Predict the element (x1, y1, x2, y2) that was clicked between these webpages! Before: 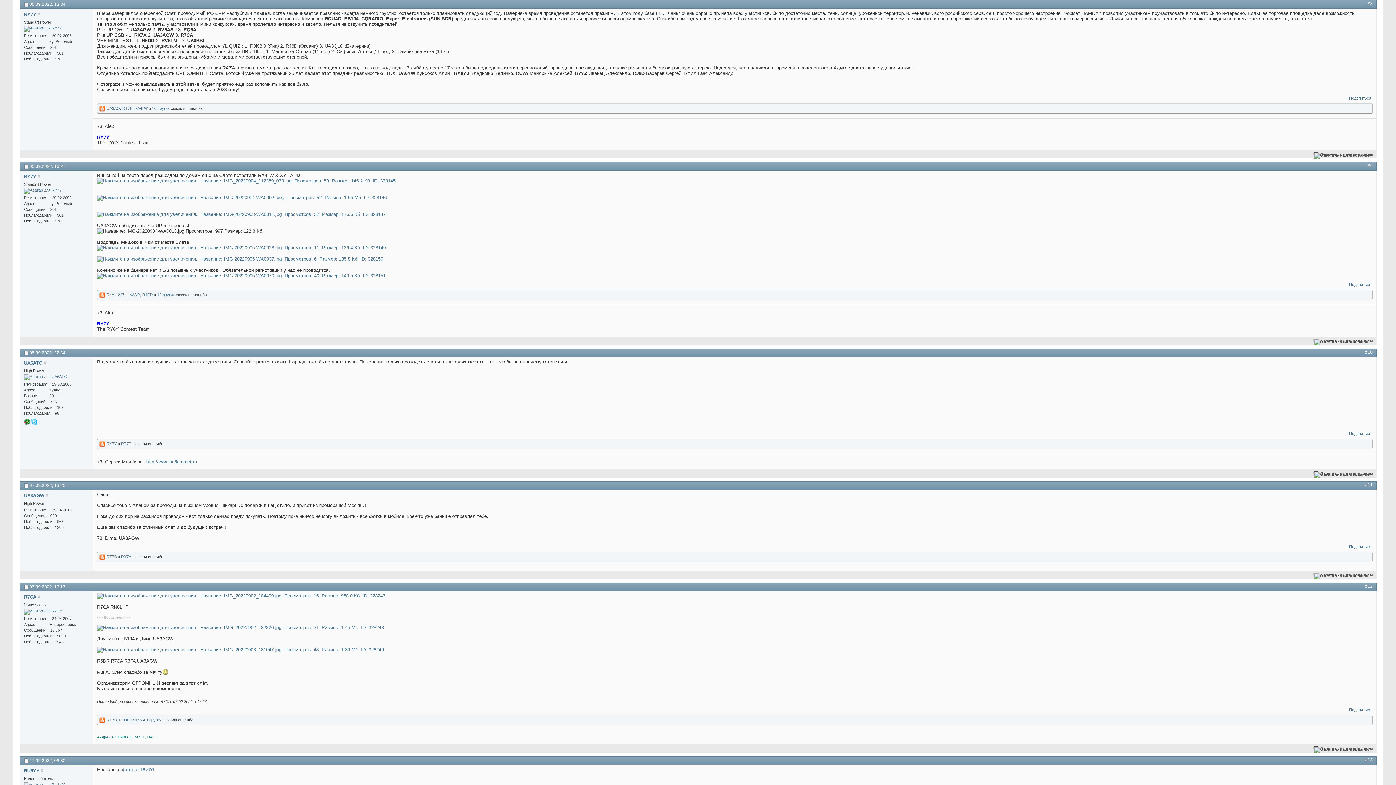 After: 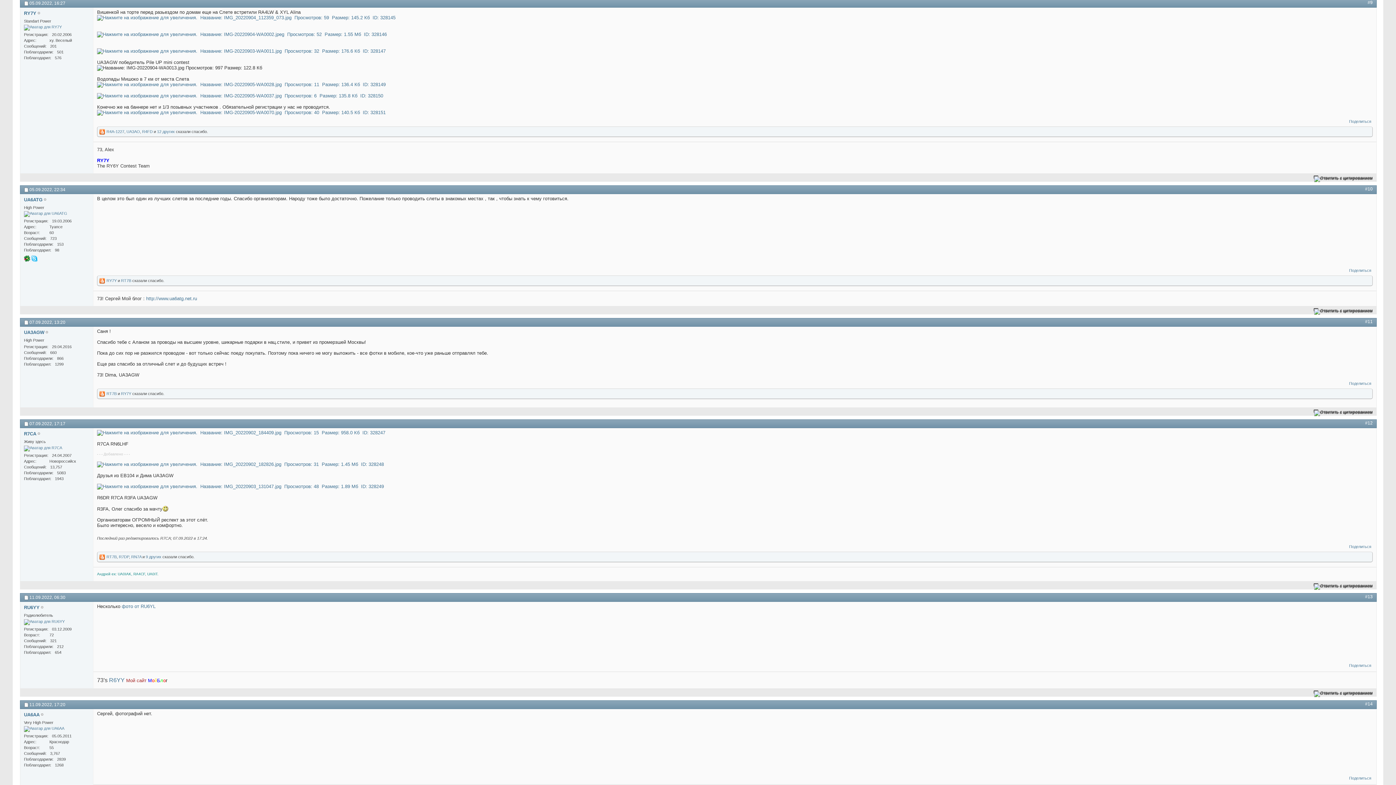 Action: bbox: (1368, 163, 1373, 168) label: #9